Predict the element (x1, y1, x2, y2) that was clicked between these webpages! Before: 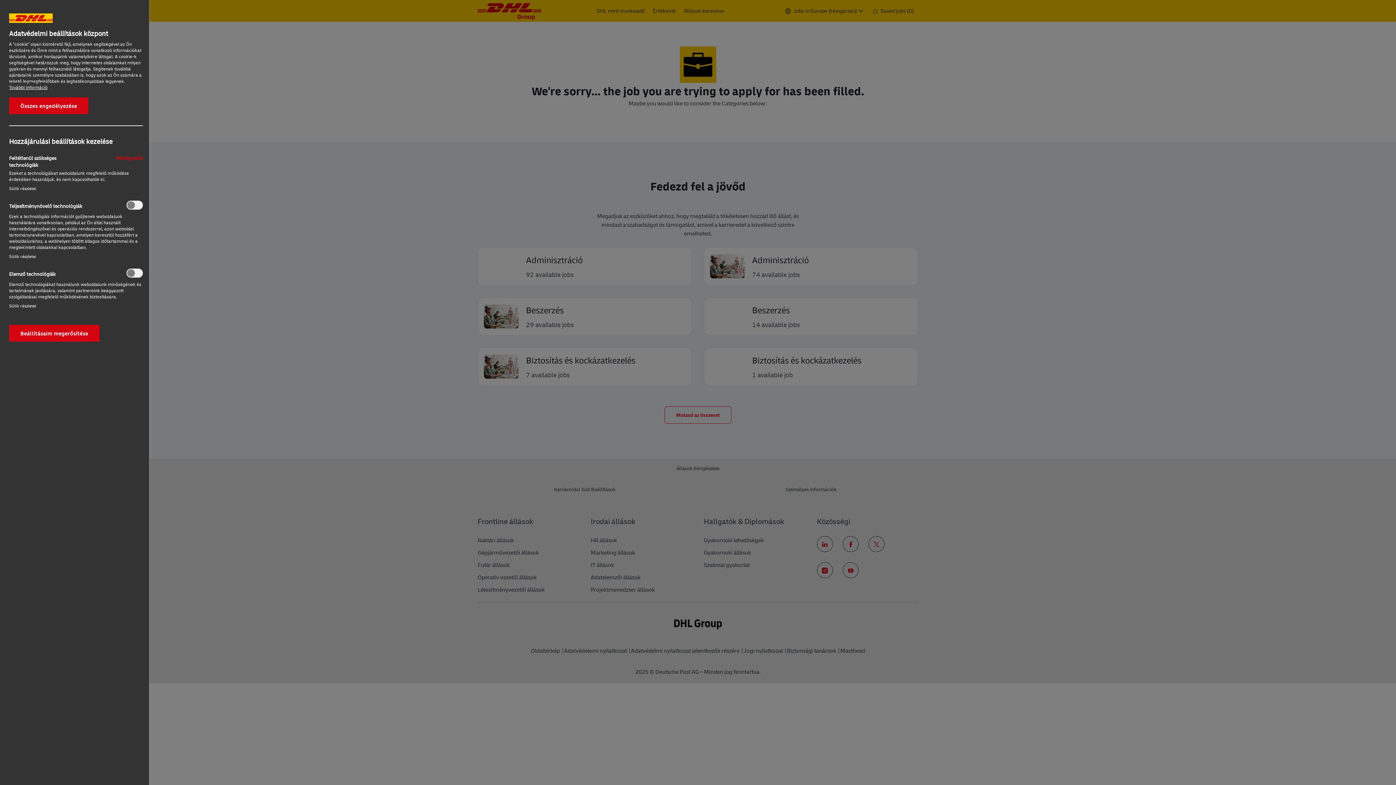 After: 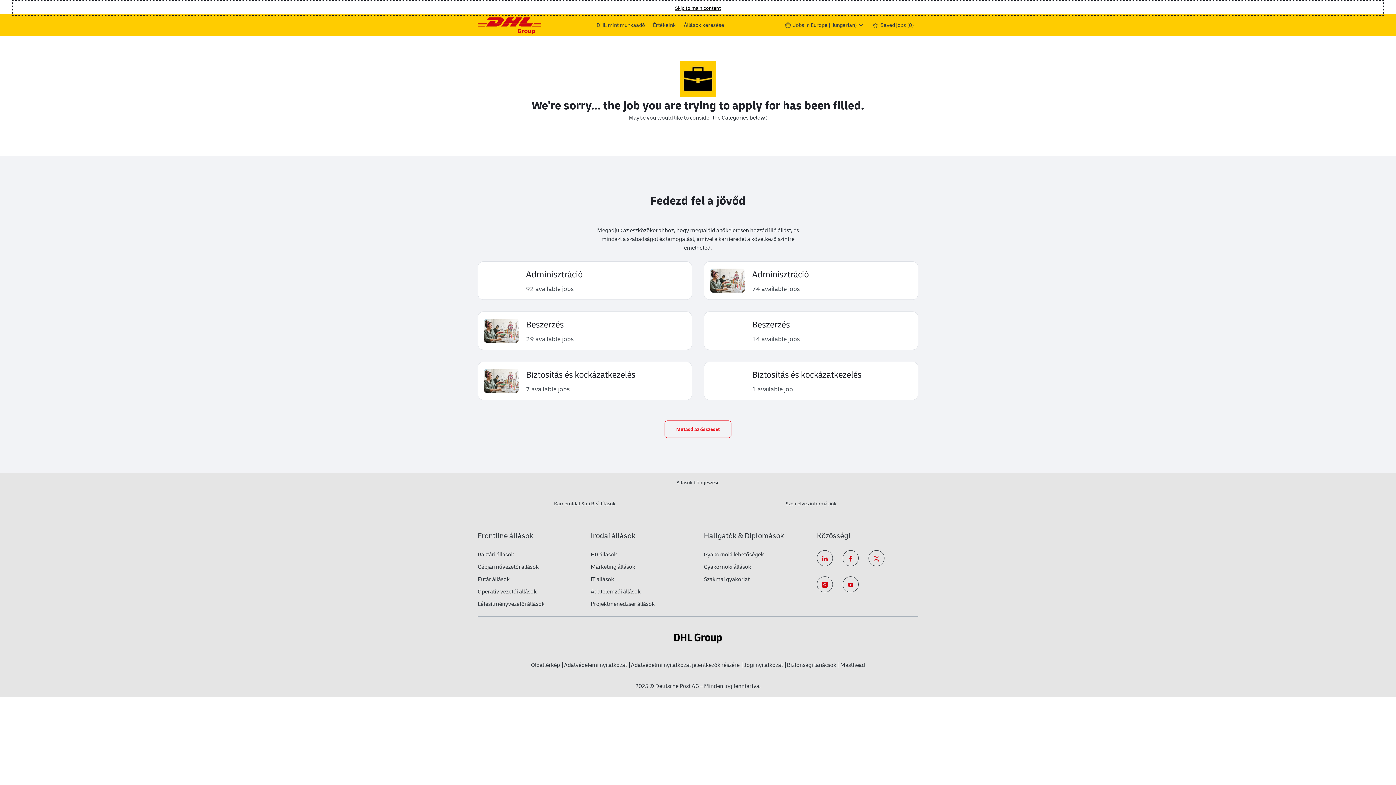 Action: bbox: (9, 325, 99, 341) label: Beállításaim megerősítése